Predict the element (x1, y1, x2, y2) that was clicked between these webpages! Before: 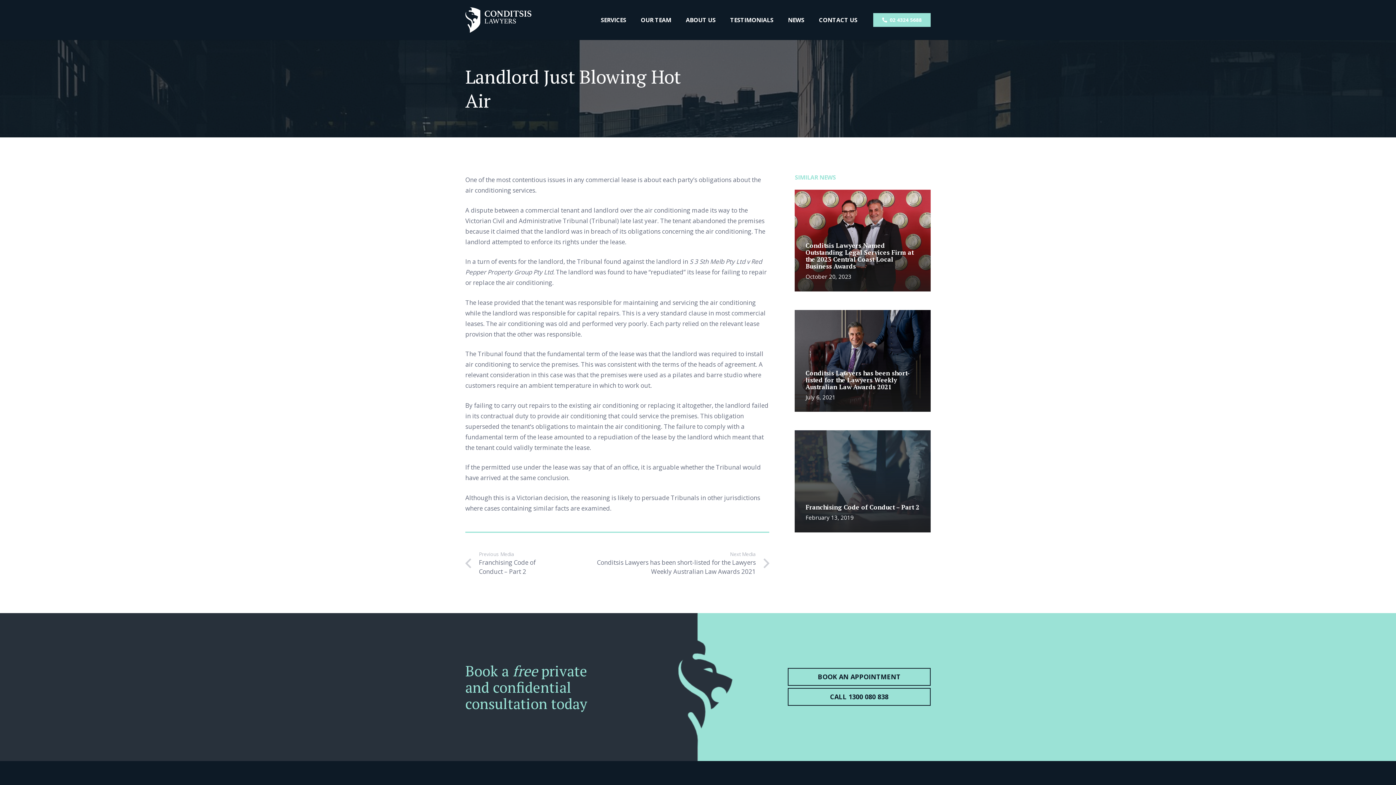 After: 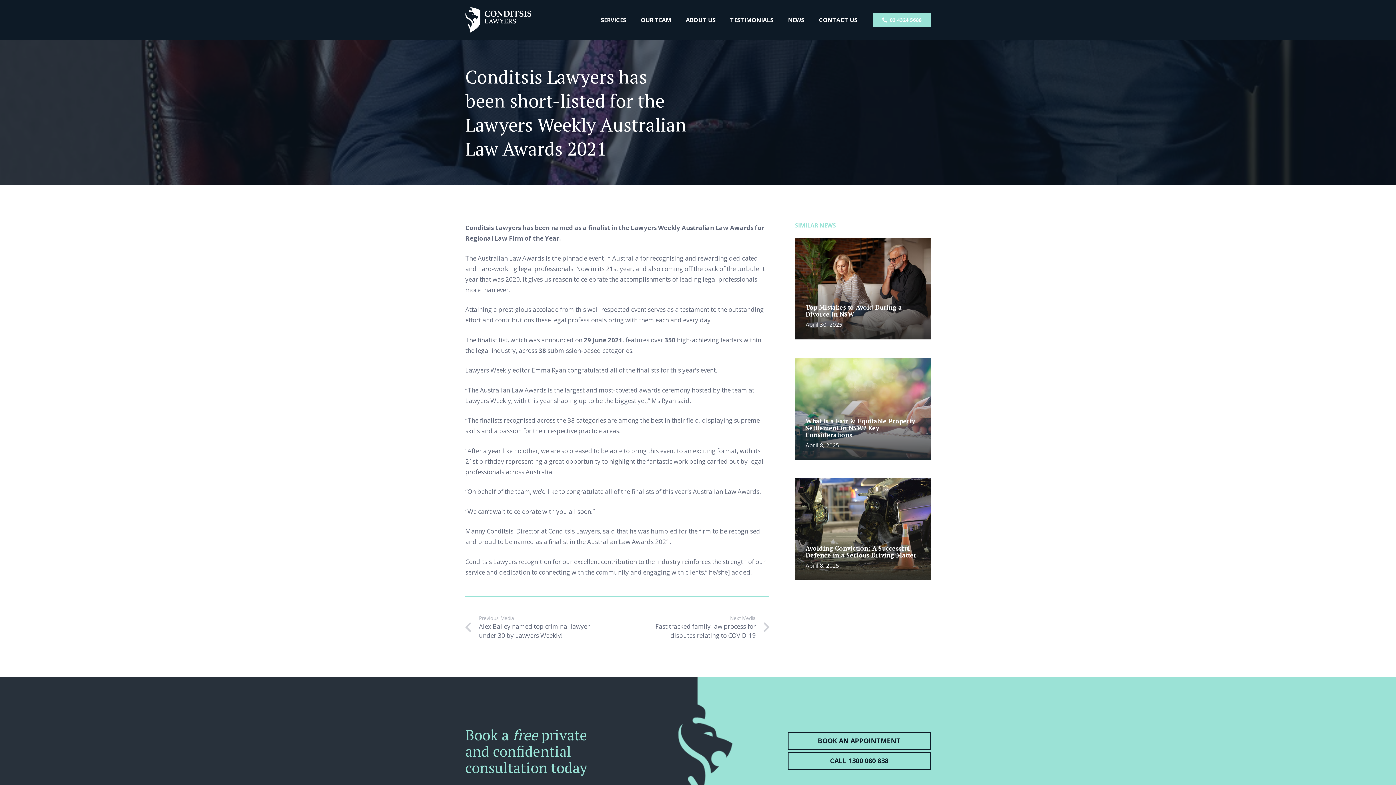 Action: label: Next Media
Conditsis Lawyers has been short-listed for the Lawyers Weekly Australian Law Awards 2021 bbox: (563, 550, 769, 576)